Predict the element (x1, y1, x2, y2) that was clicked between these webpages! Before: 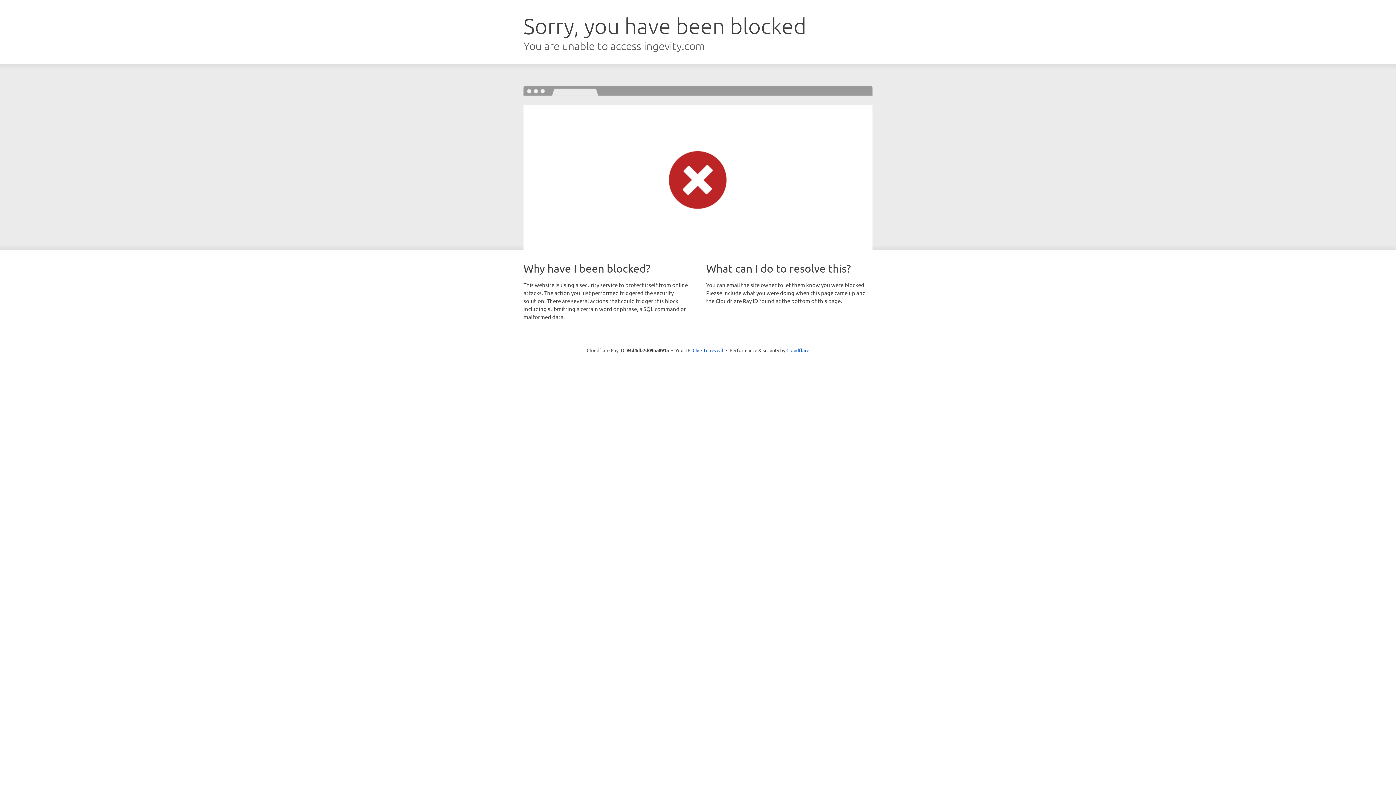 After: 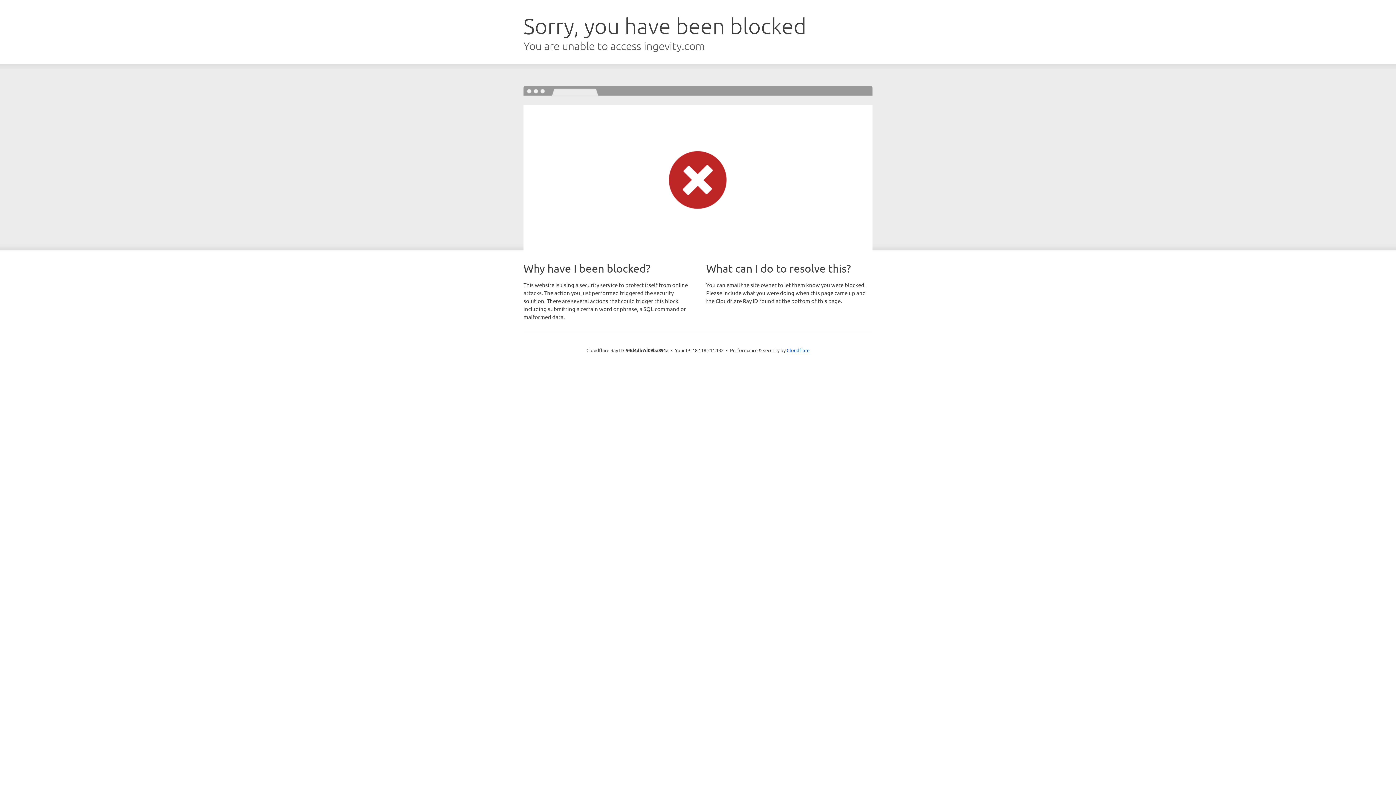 Action: label: Click to reveal bbox: (692, 346, 723, 353)